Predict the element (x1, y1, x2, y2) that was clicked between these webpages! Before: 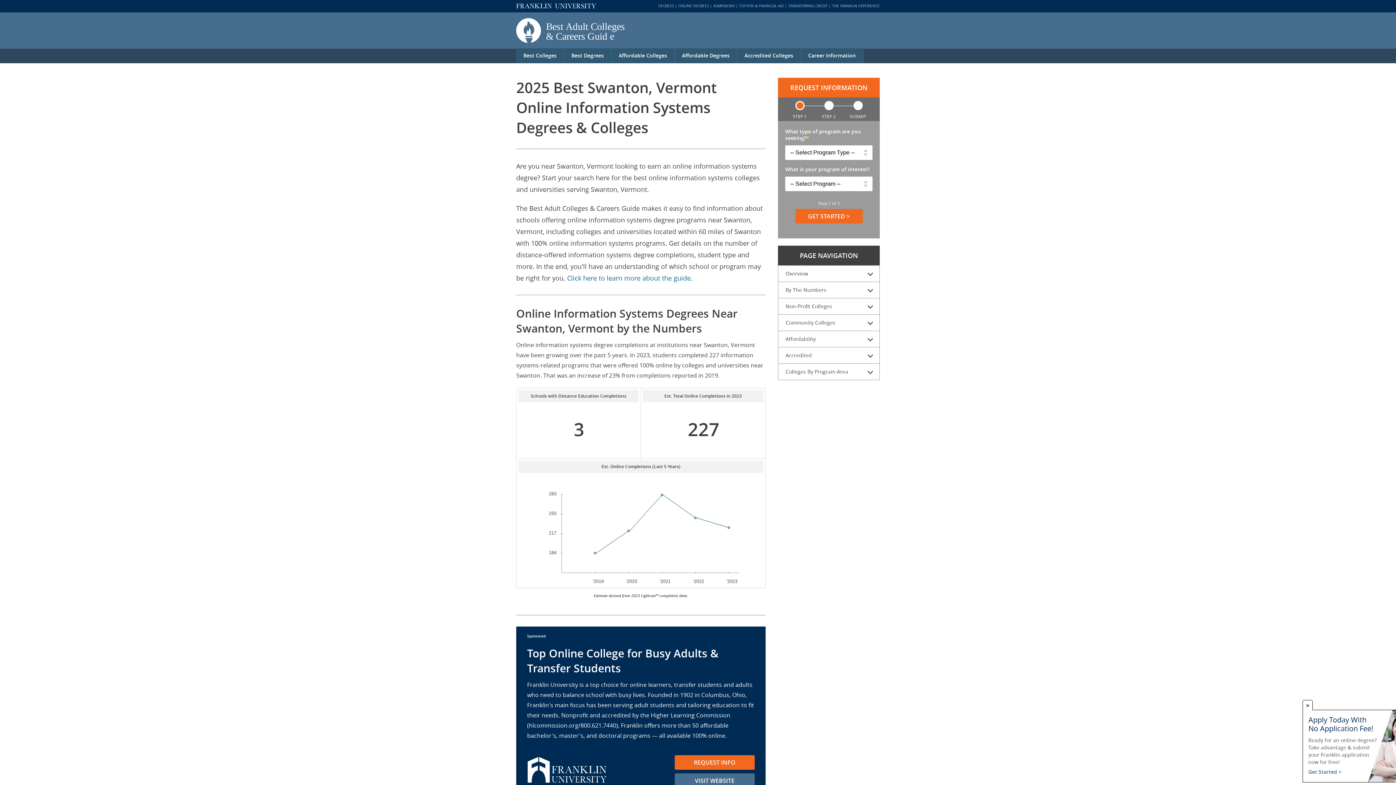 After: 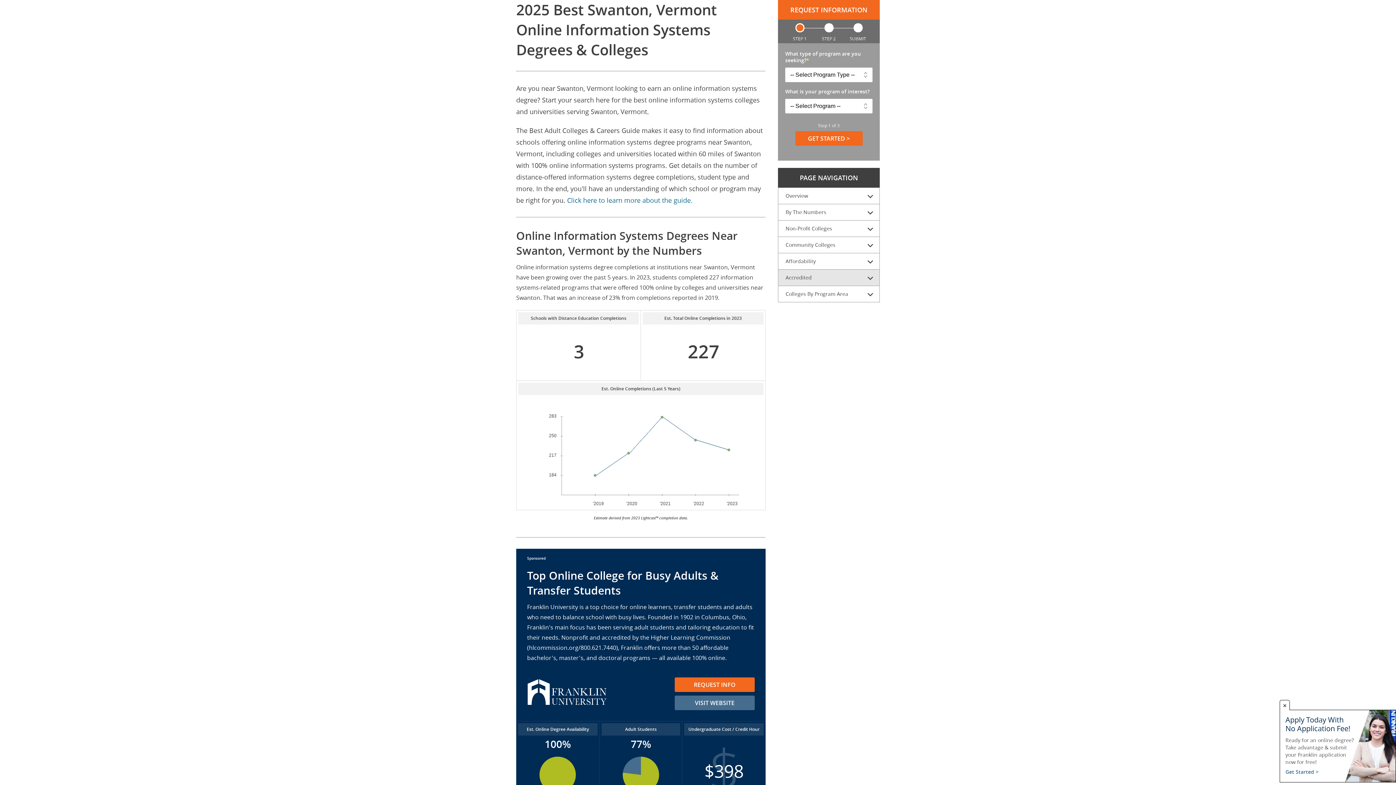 Action: label: Overview bbox: (778, 265, 879, 281)